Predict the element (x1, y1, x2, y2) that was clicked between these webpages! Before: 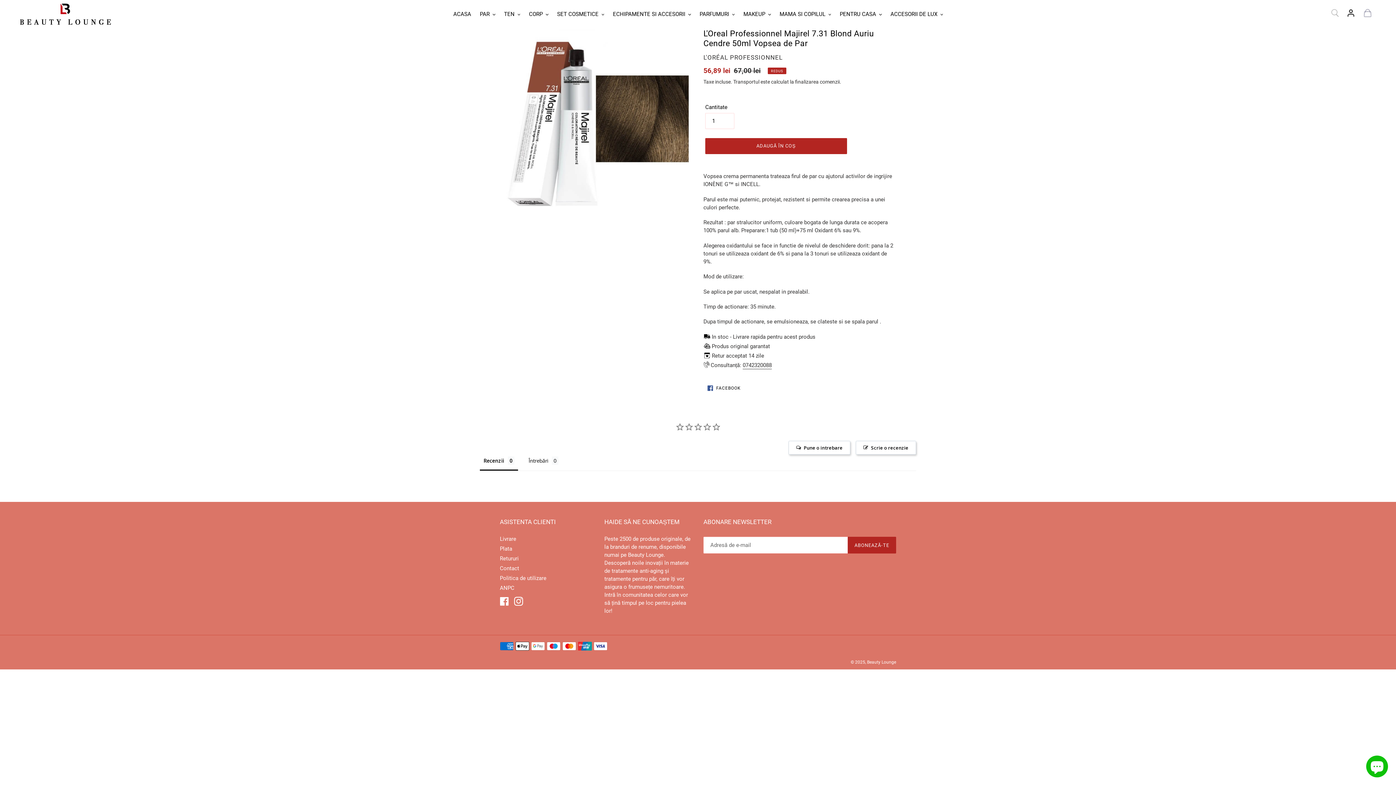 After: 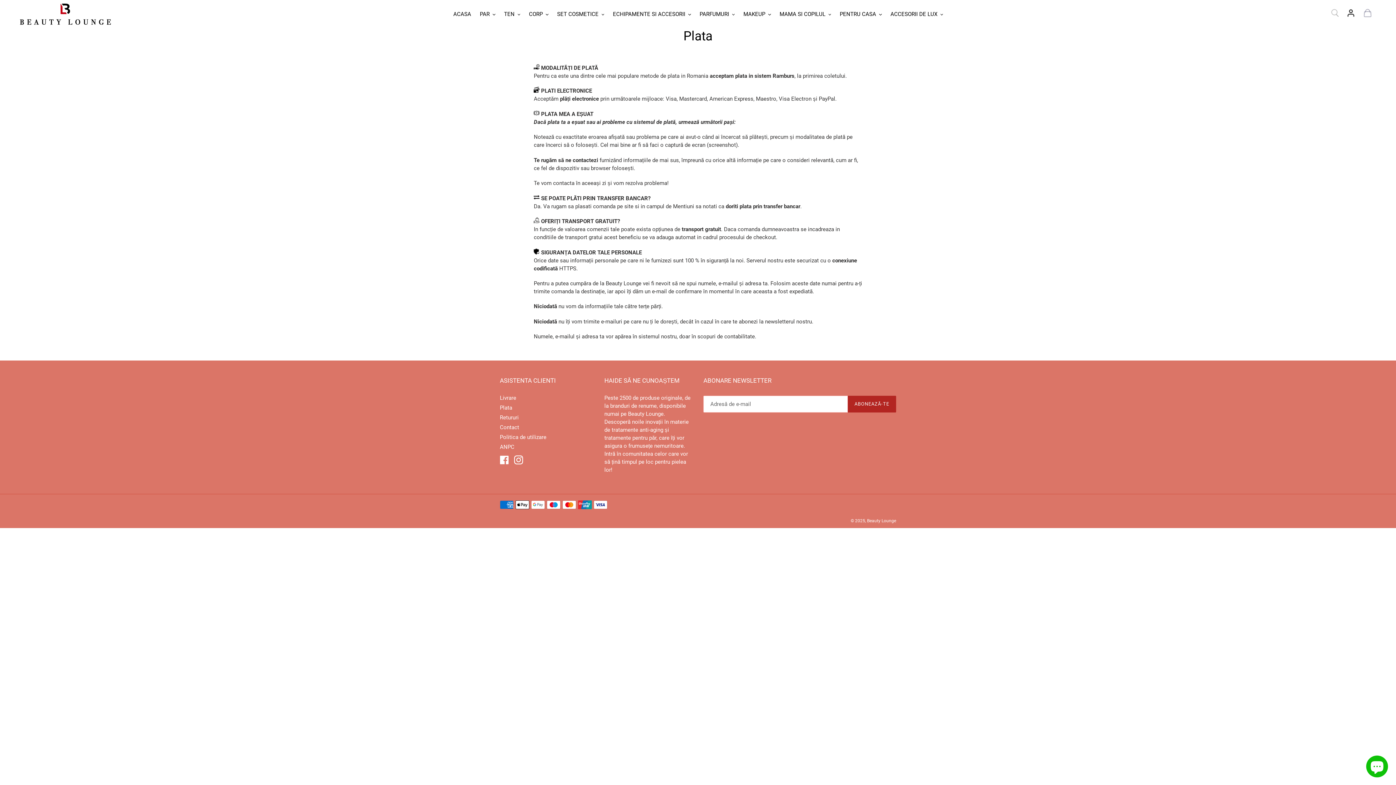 Action: label: Plata bbox: (500, 545, 512, 552)